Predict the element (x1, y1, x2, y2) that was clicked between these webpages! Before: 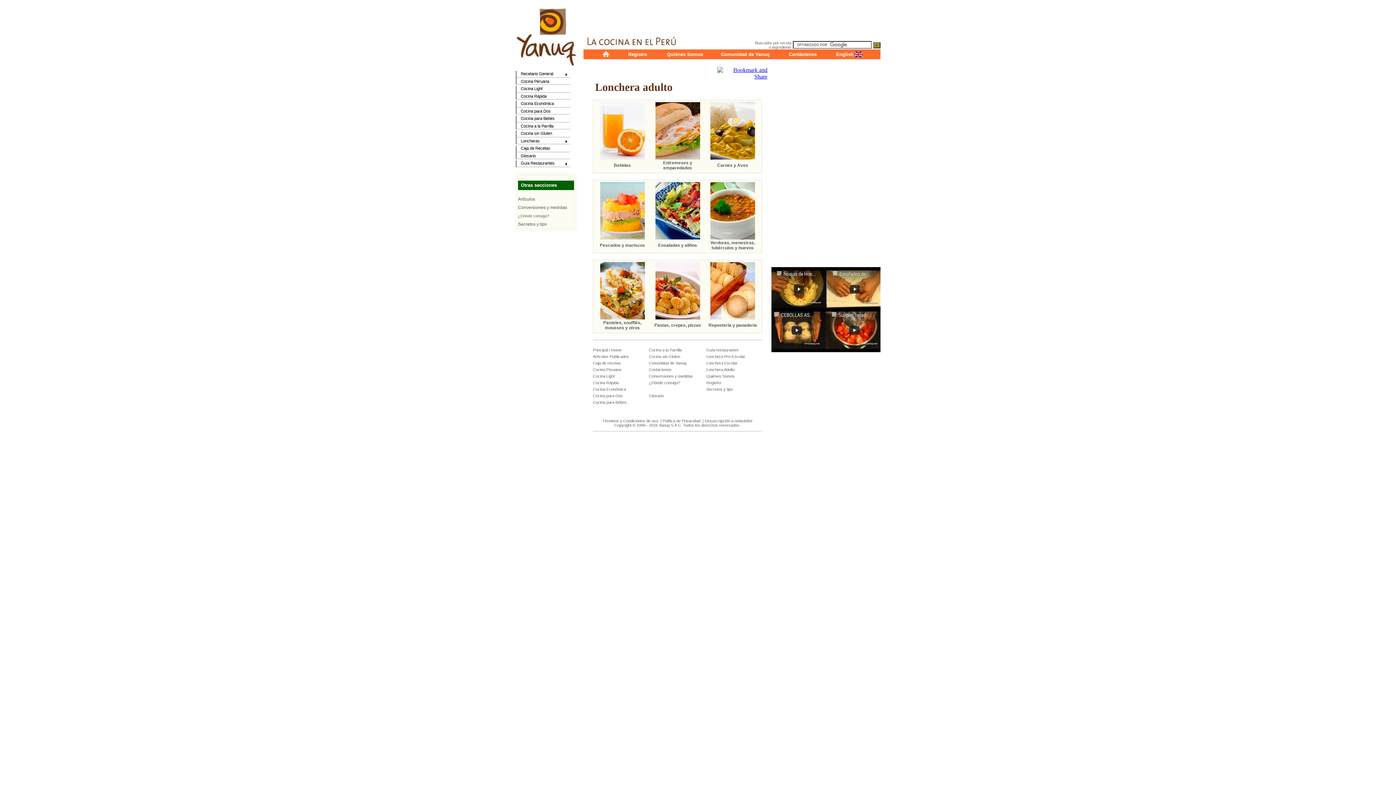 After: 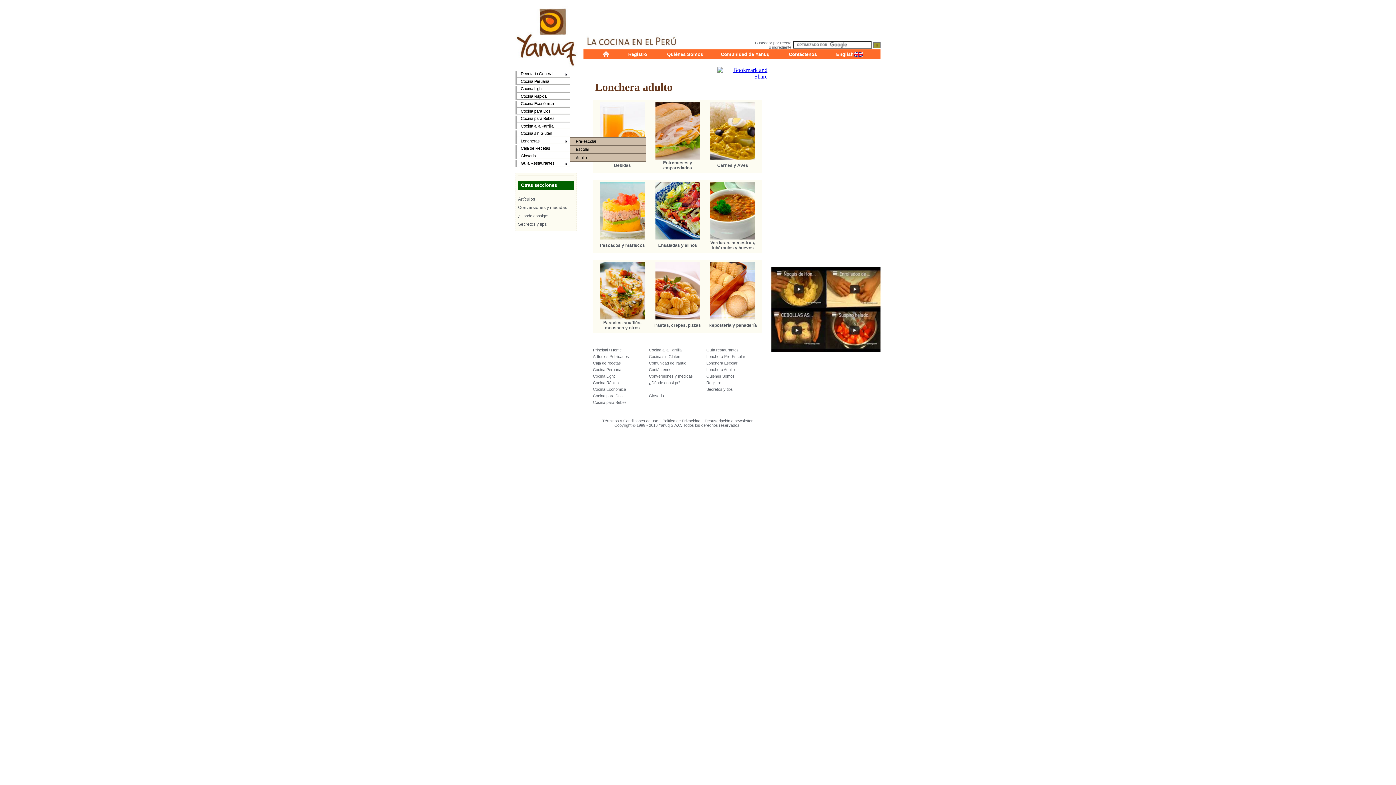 Action: bbox: (515, 137, 570, 144) label: Loncheras
»
»